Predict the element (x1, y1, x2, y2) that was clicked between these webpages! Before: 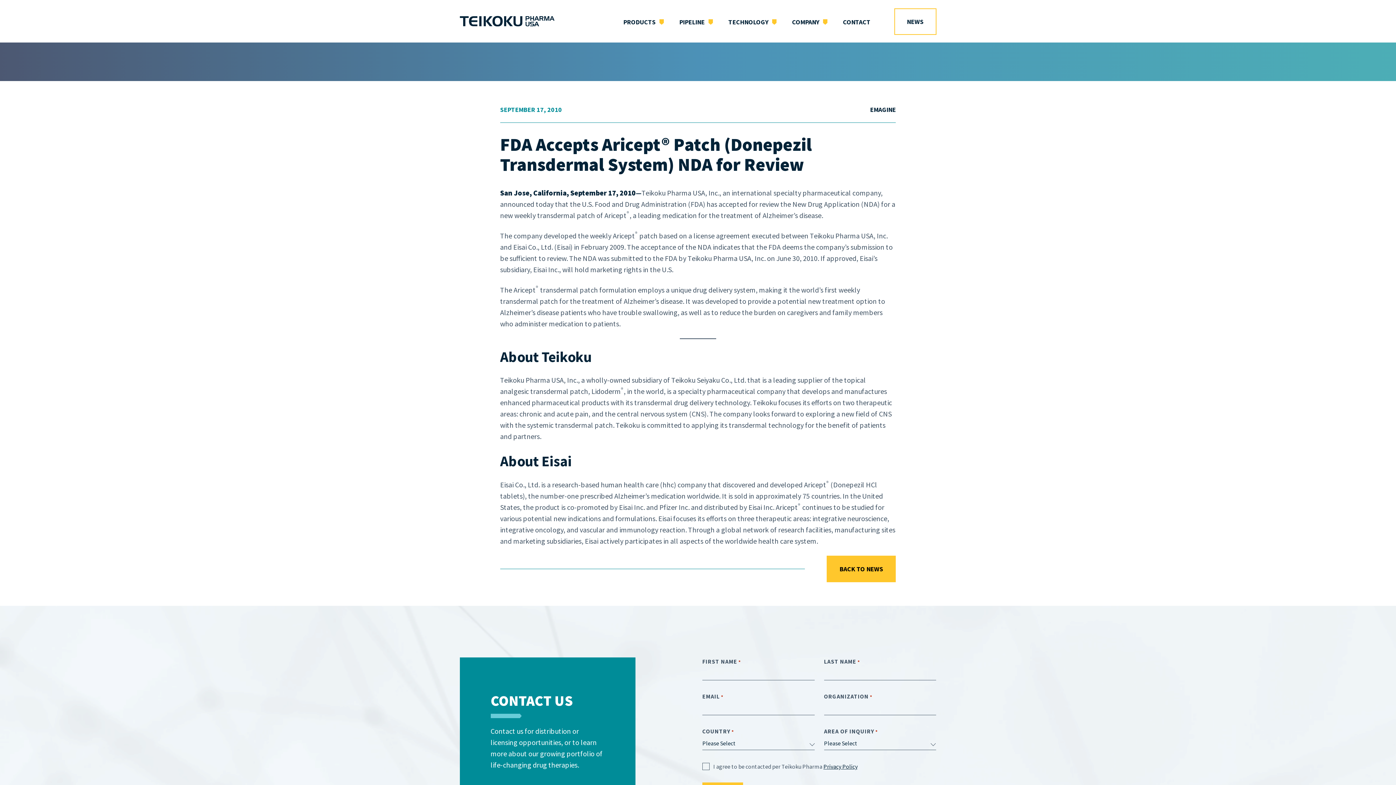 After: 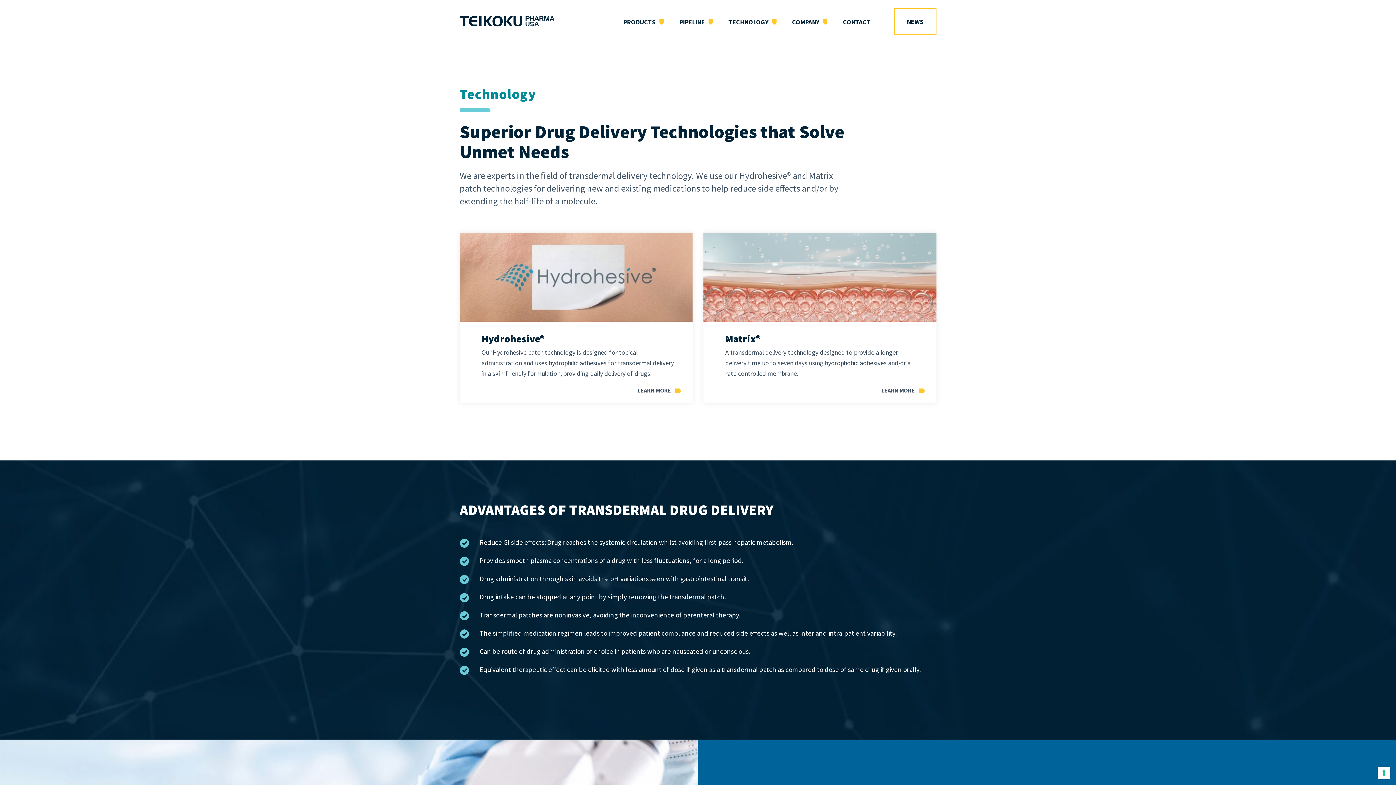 Action: label: TECHNOLOGY bbox: (728, 17, 768, 26)